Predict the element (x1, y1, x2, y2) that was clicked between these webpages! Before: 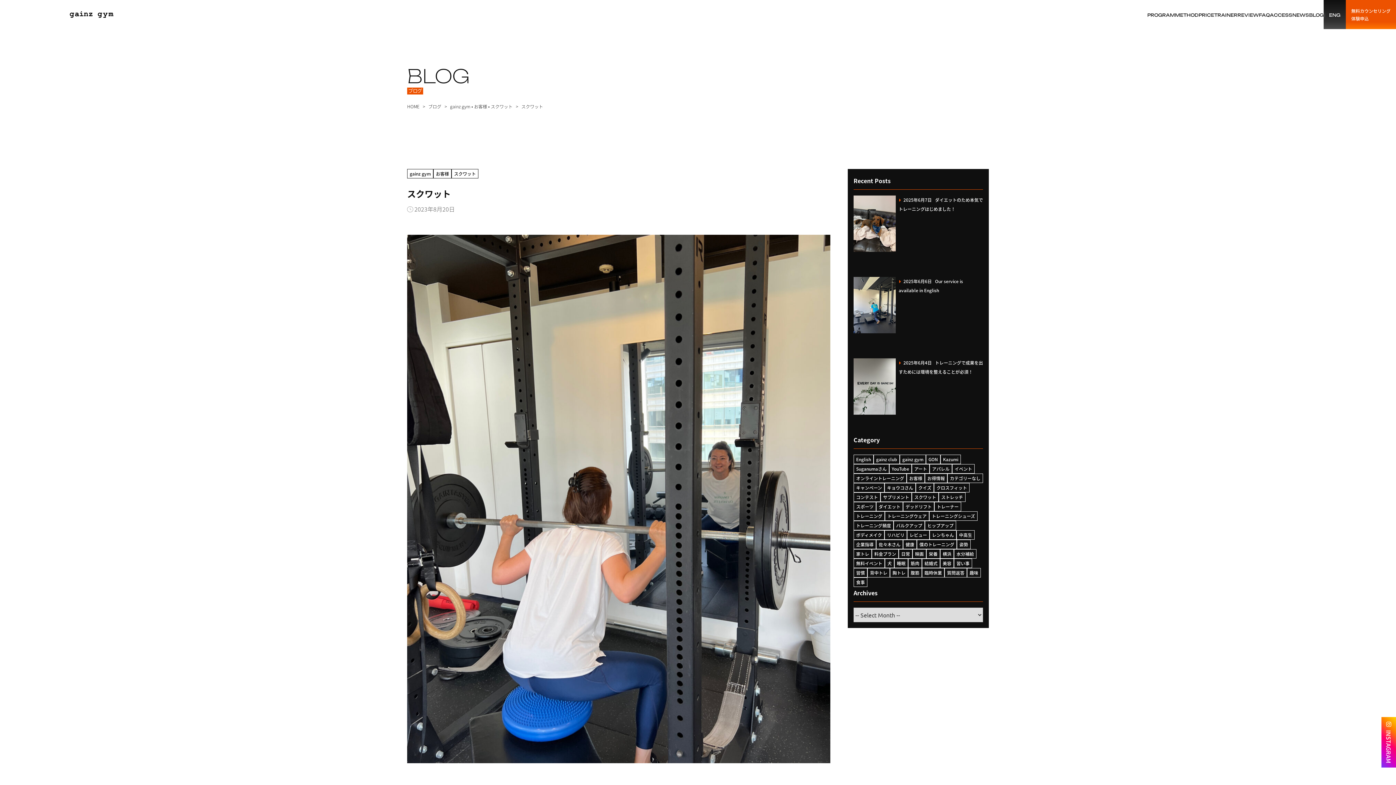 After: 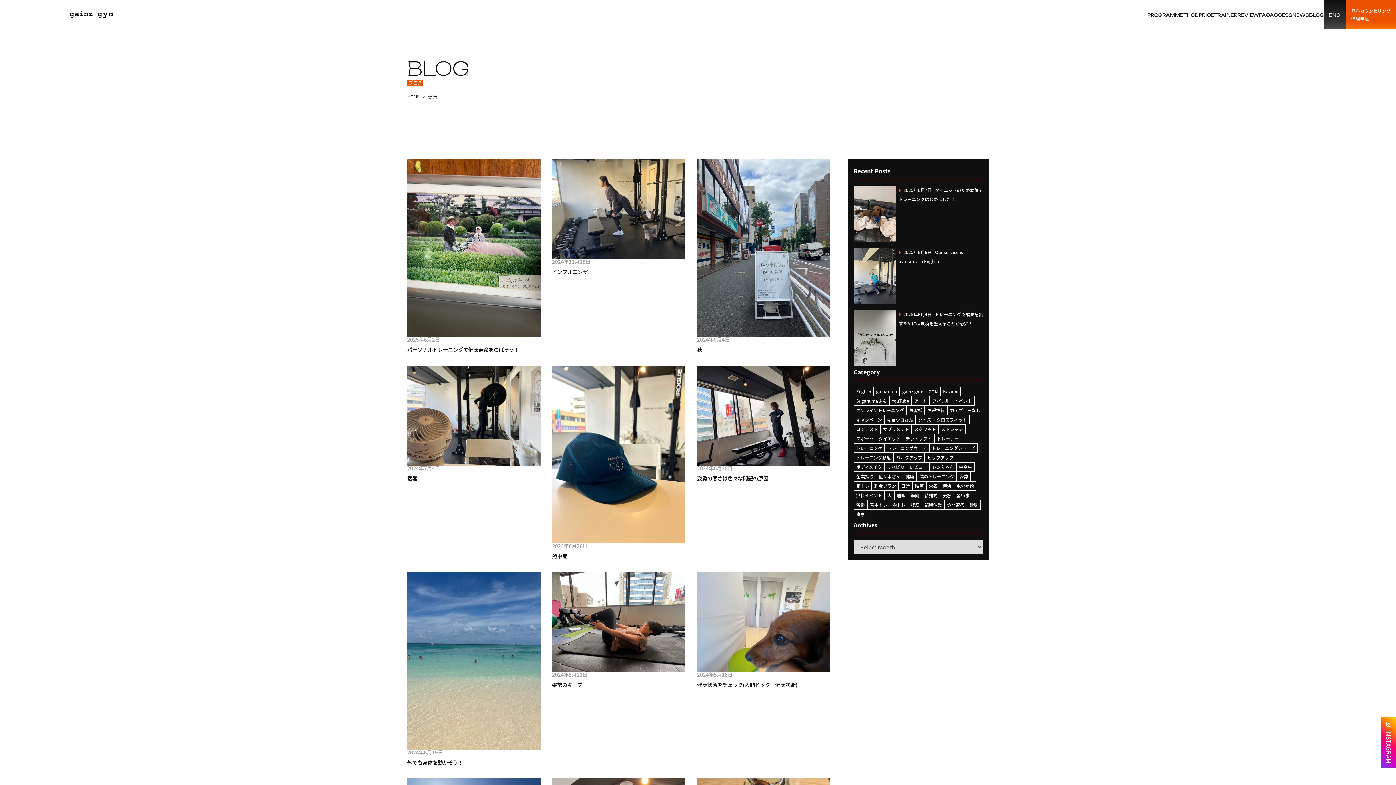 Action: label: 健康 bbox: (903, 540, 917, 549)